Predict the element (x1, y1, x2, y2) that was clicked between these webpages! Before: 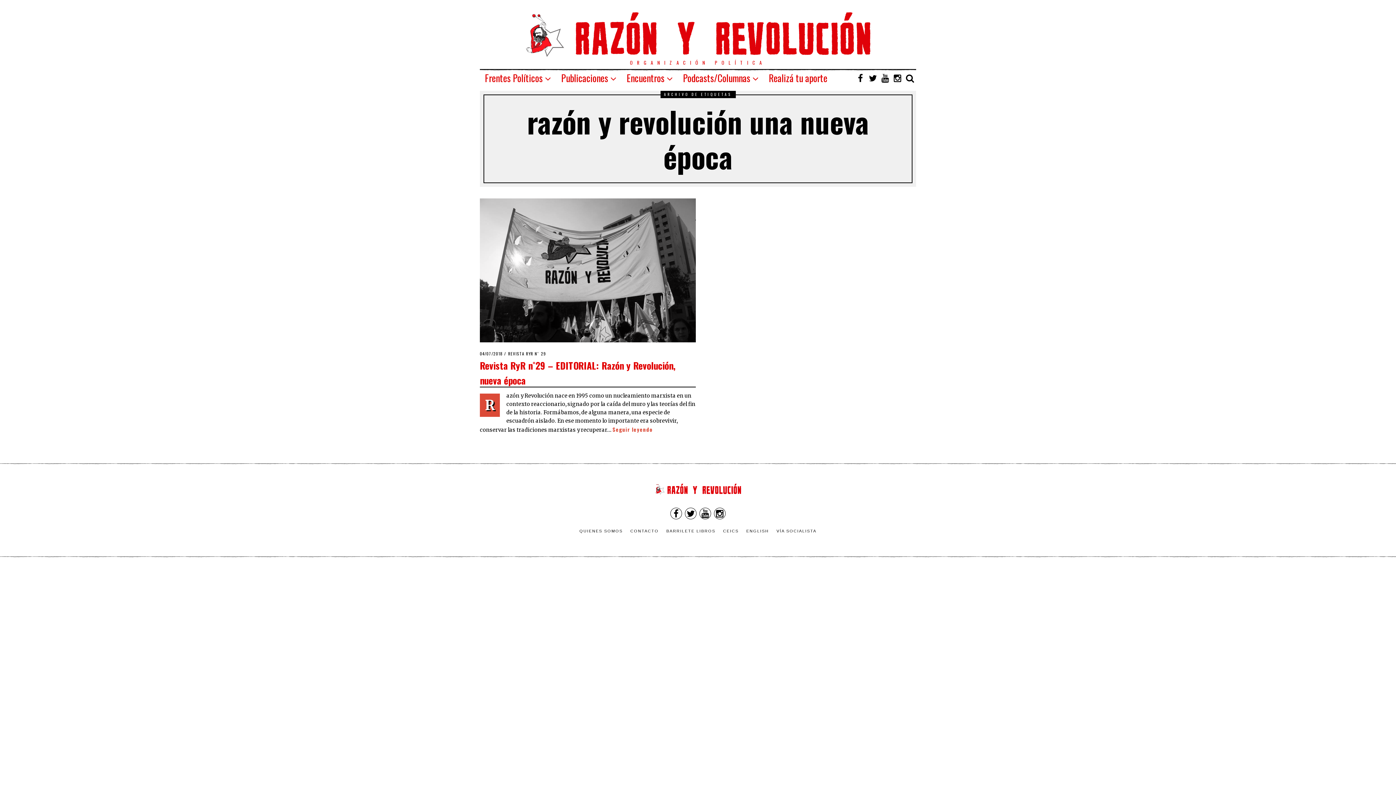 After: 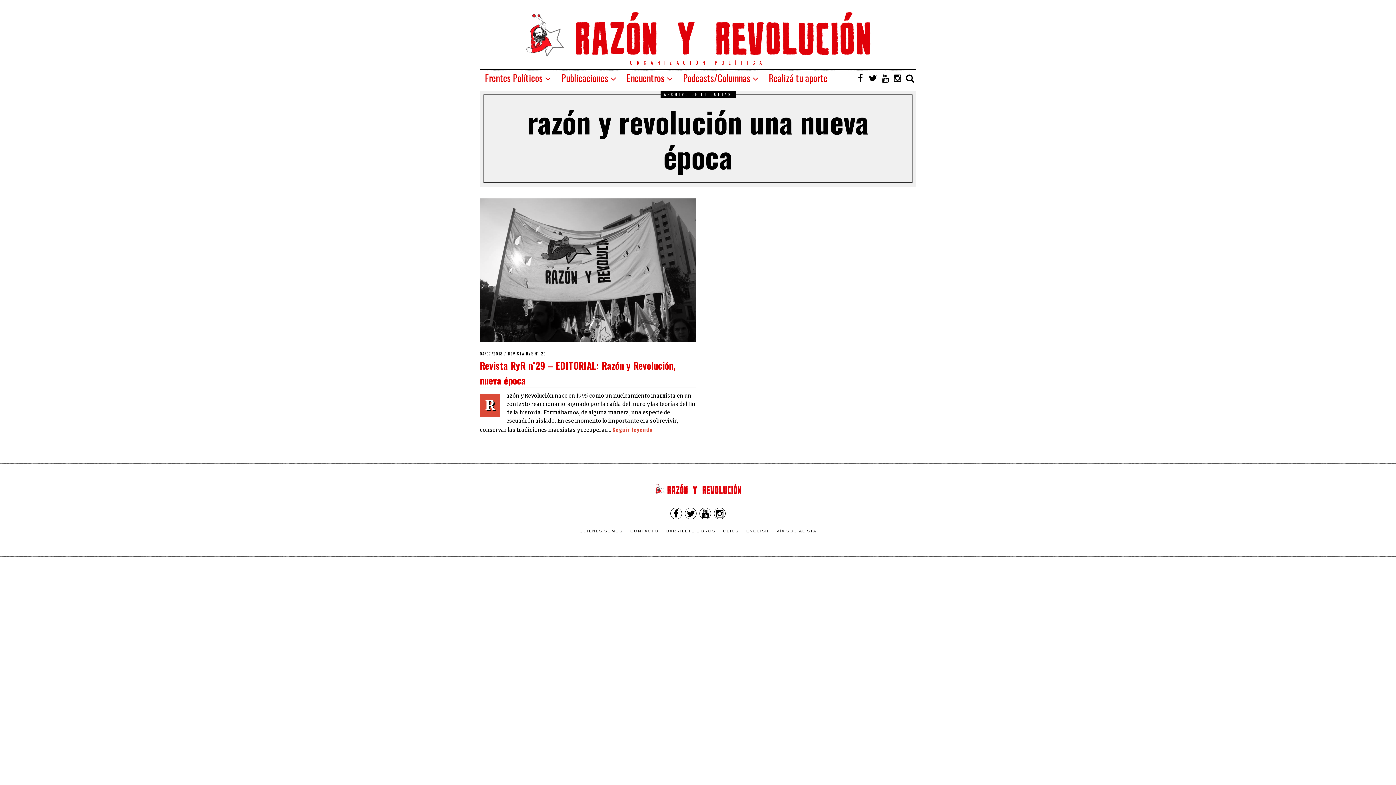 Action: bbox: (670, 508, 682, 519)